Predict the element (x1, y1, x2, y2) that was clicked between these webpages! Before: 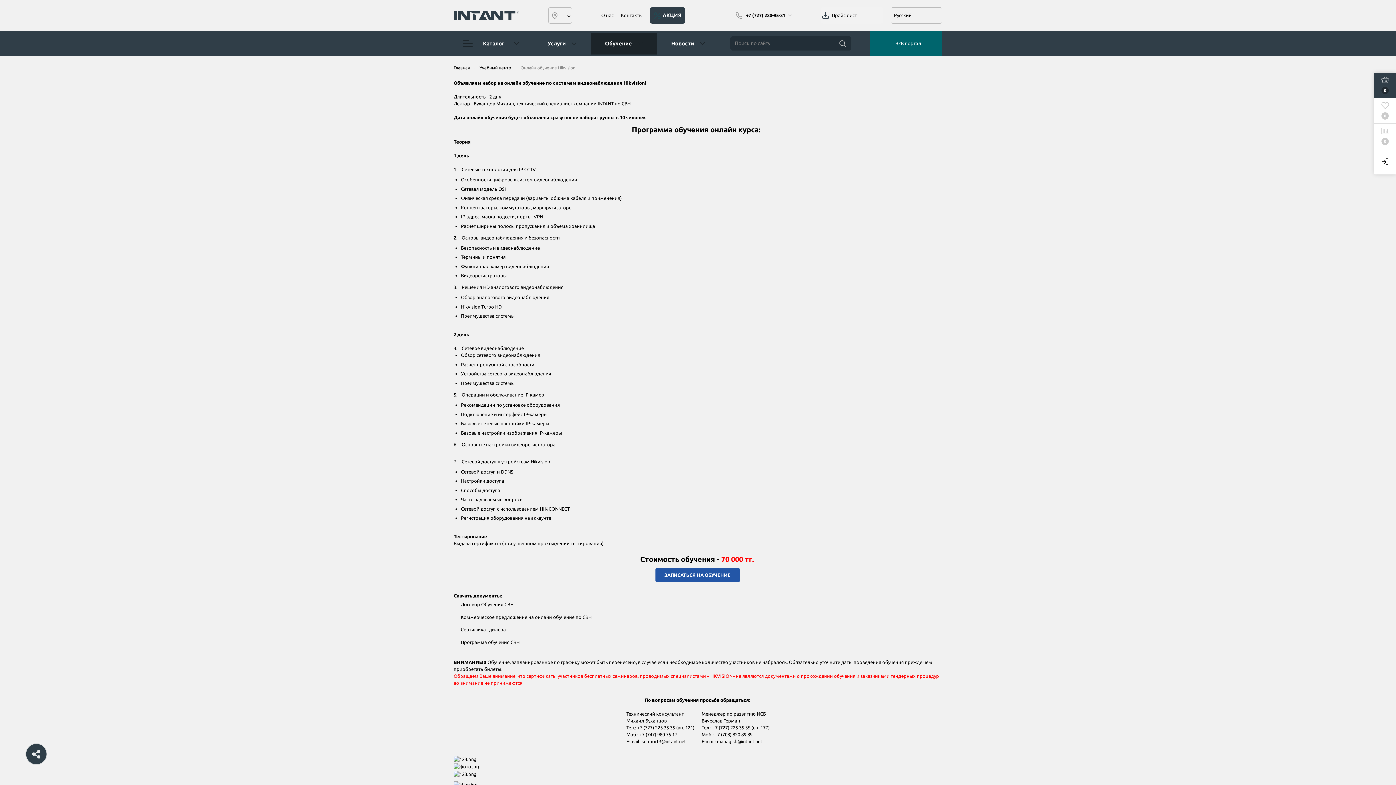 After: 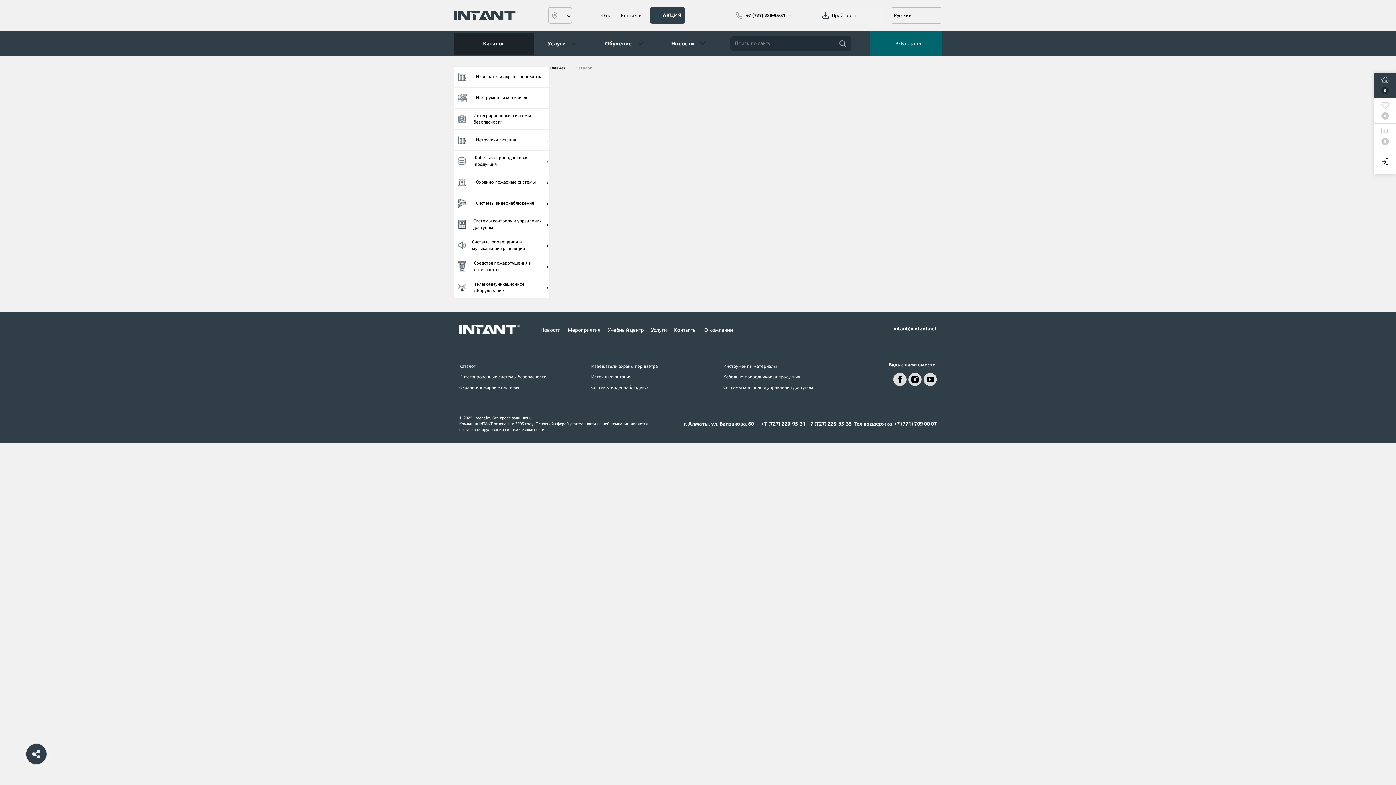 Action: bbox: (835, 36, 851, 50)